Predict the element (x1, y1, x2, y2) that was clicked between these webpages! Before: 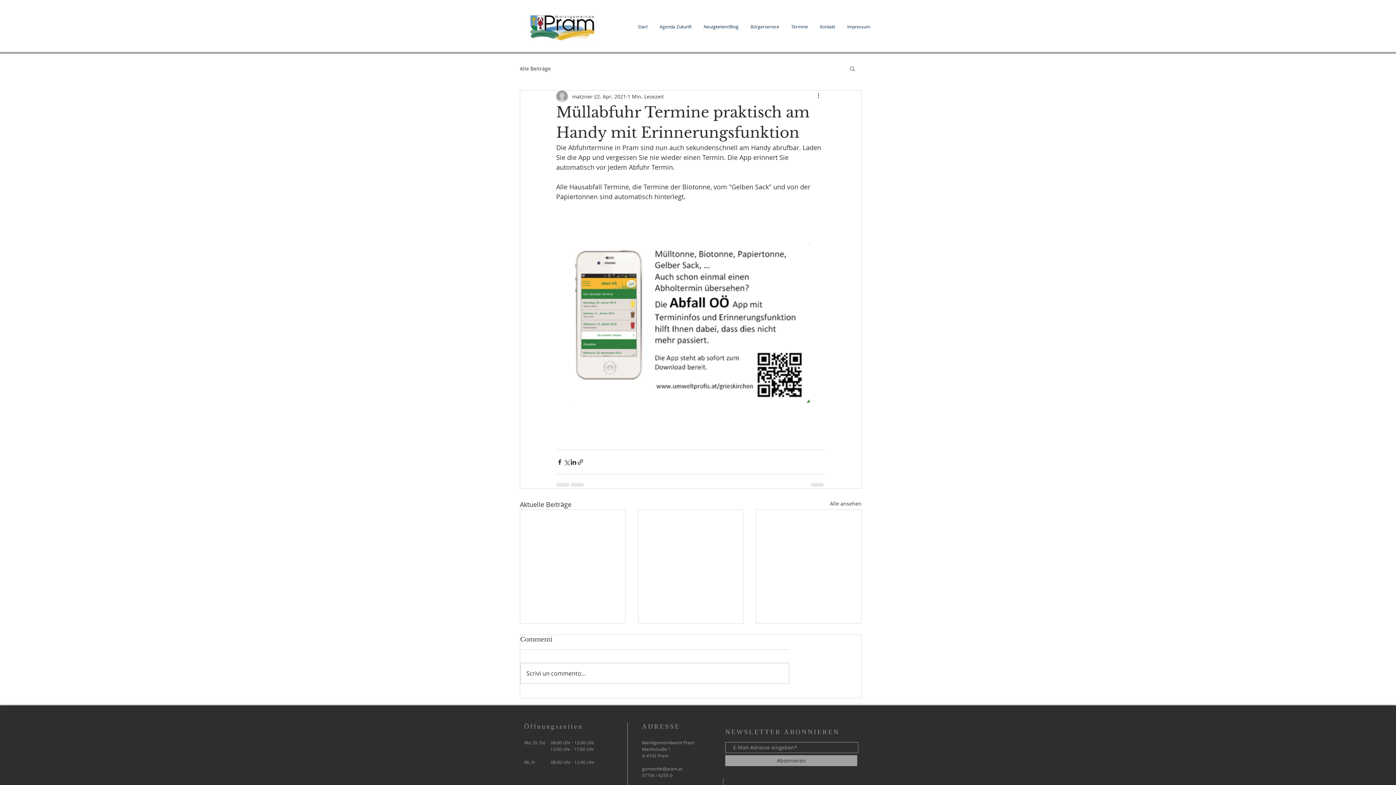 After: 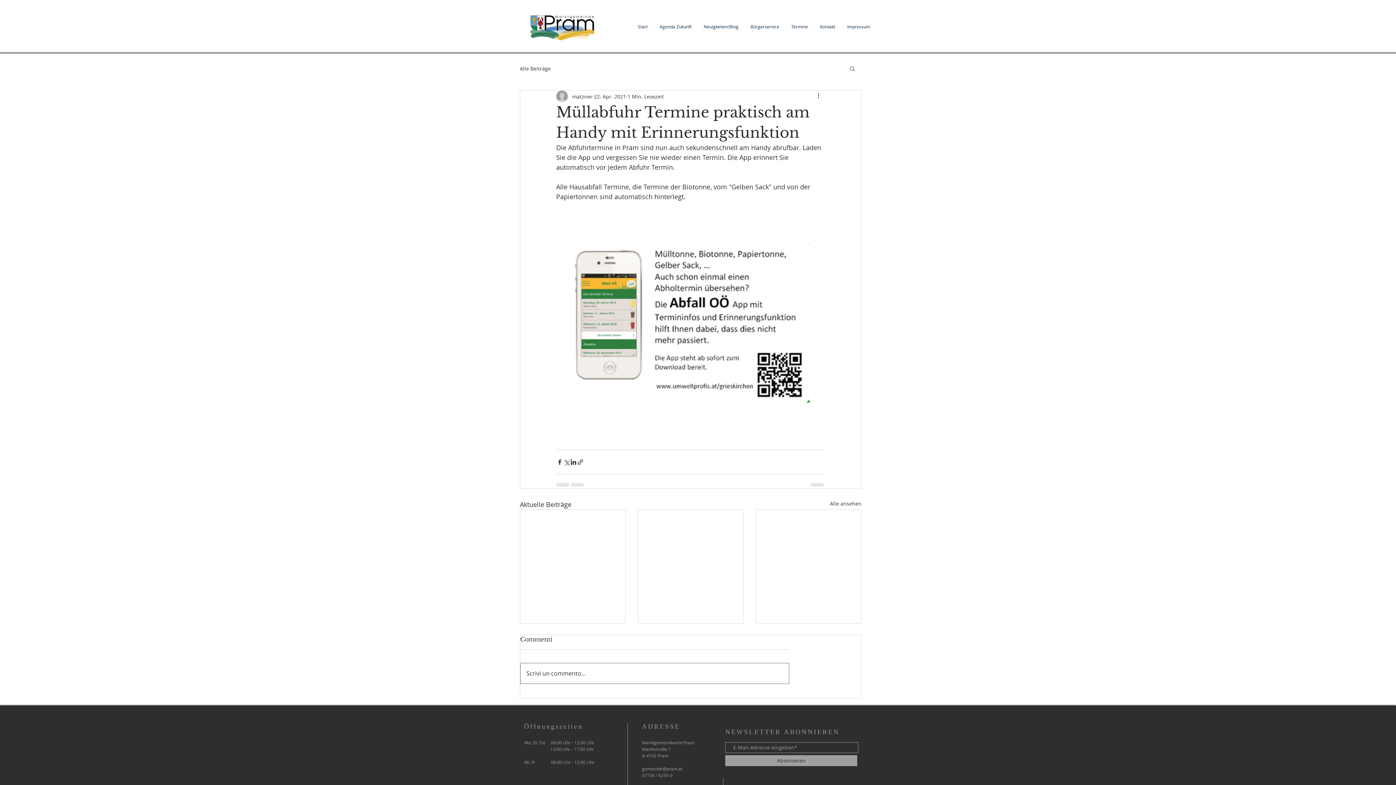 Action: bbox: (520, 663, 789, 683) label: Scrivi un commento...